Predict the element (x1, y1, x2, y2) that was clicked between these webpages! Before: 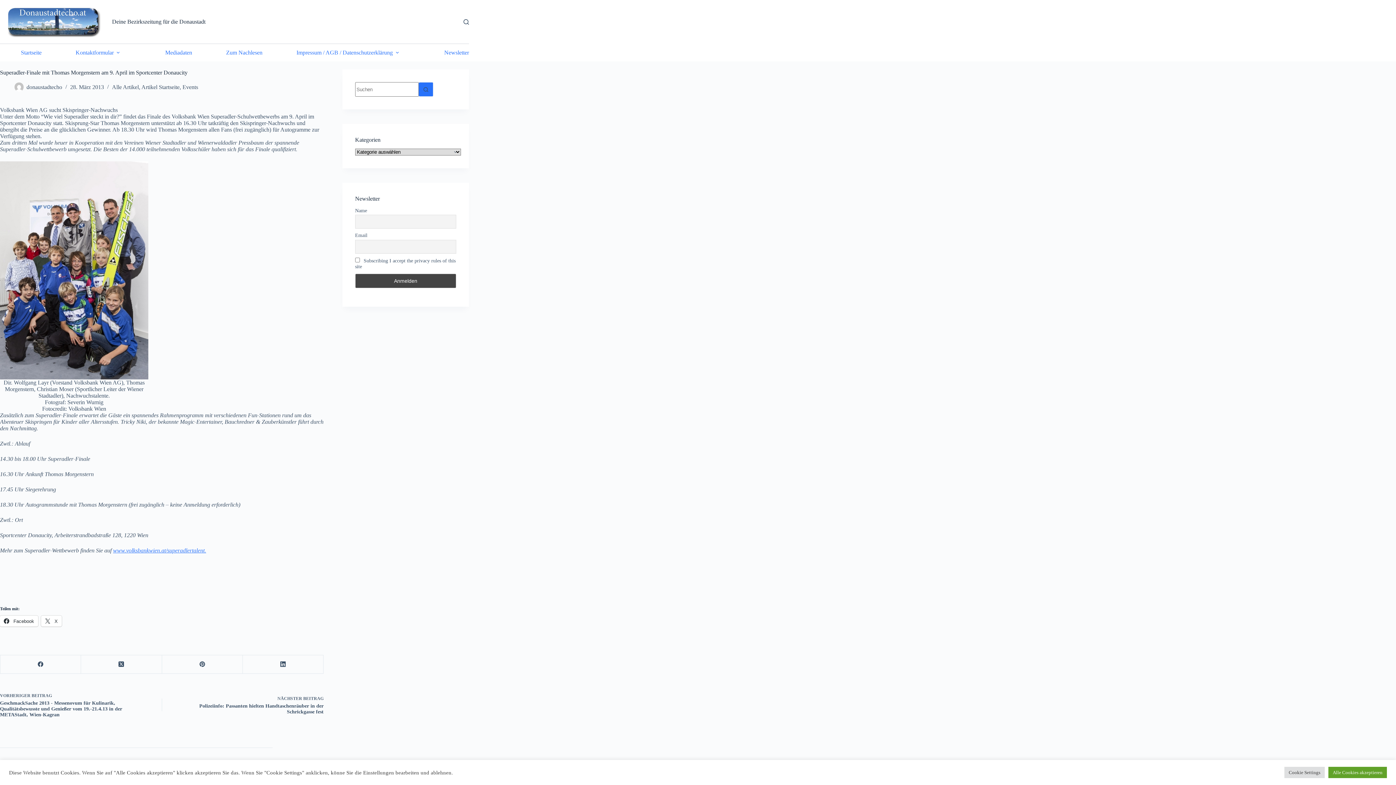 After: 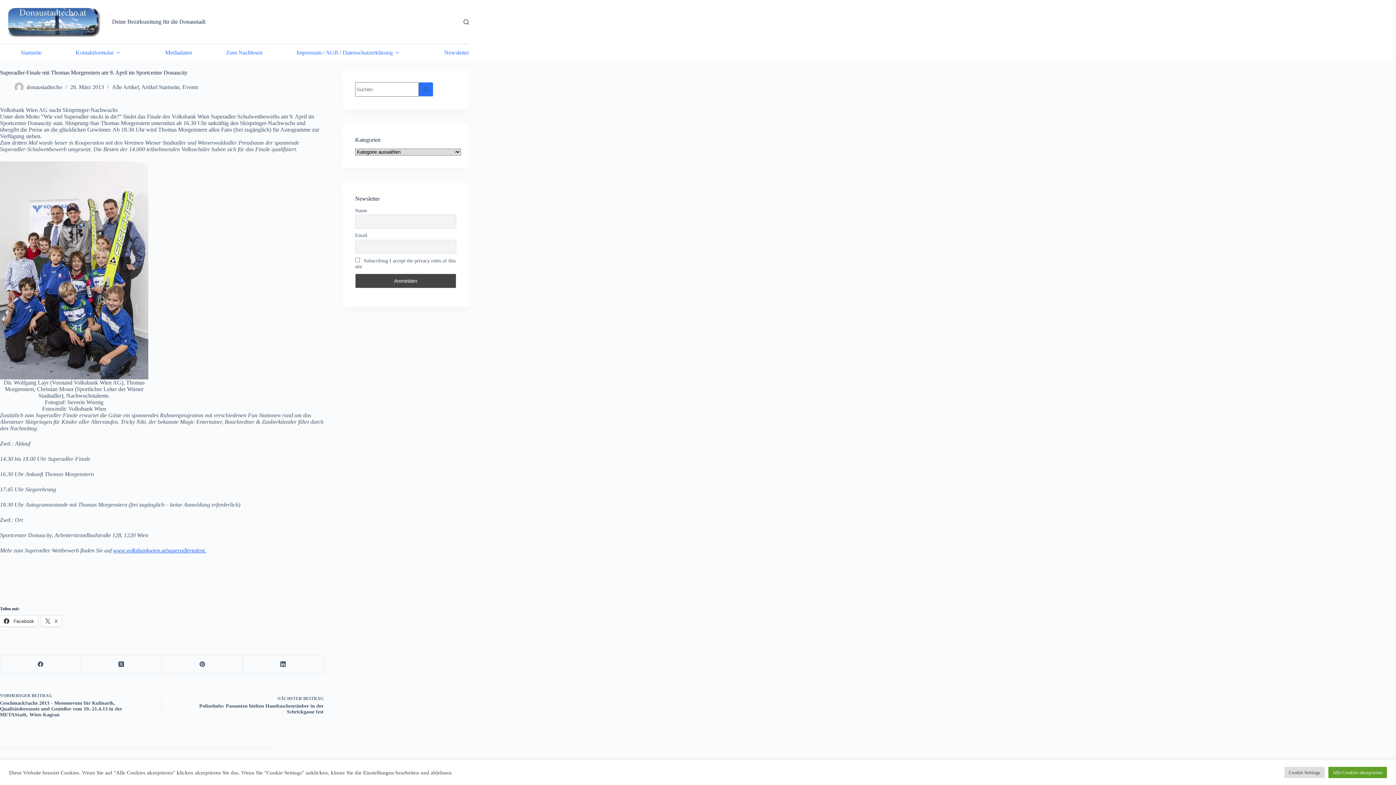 Action: label: www.volksbankwien.at/superadlertalent. bbox: (113, 547, 206, 553)